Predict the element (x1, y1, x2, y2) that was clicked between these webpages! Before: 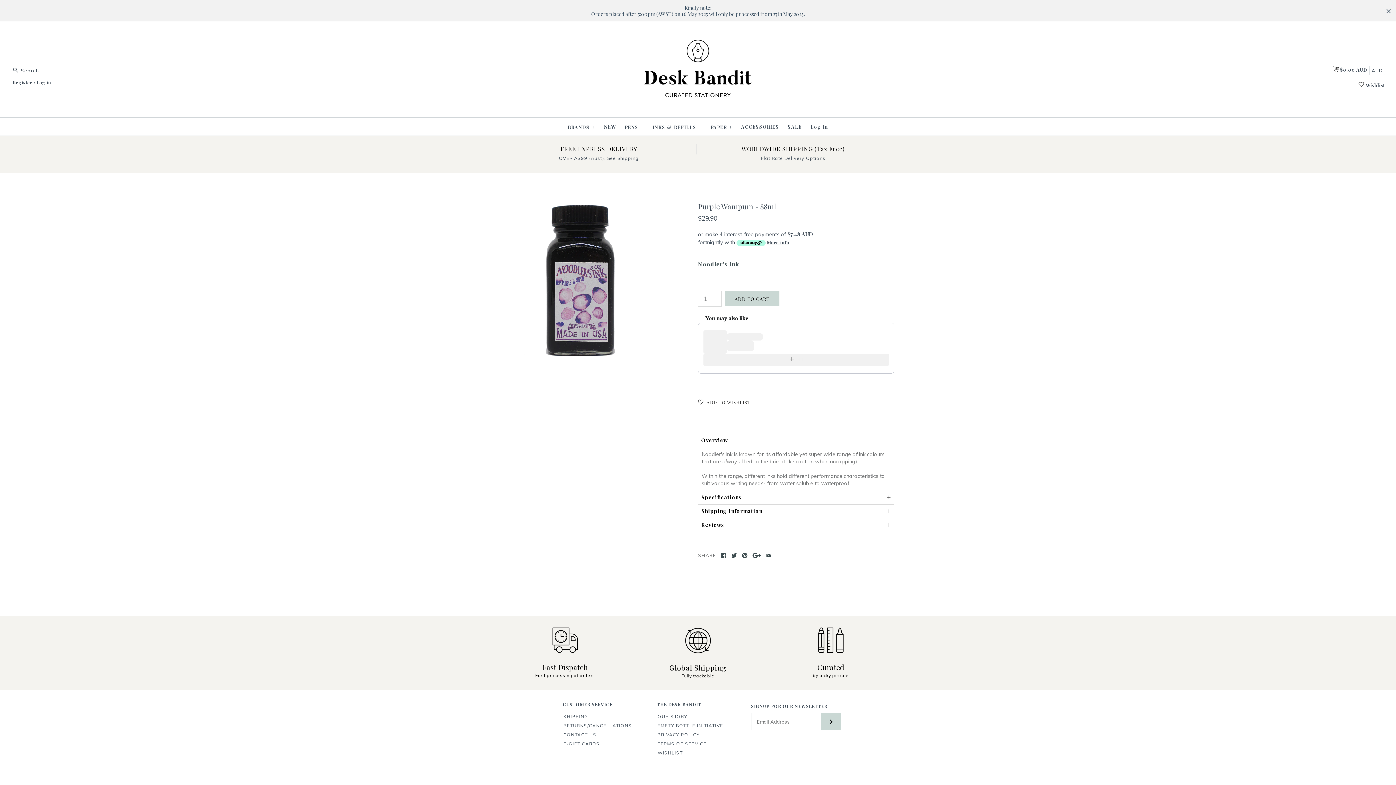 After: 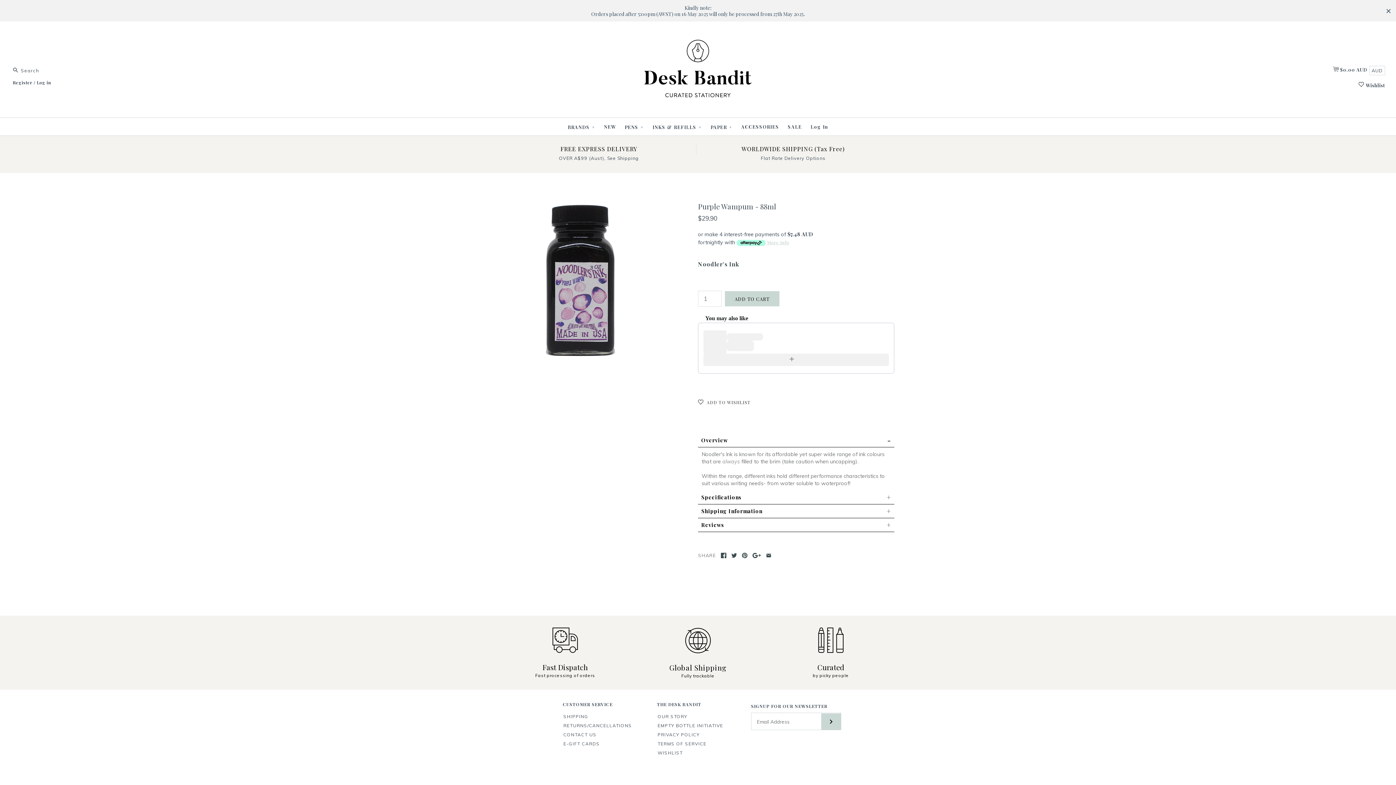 Action: bbox: (736, 238, 789, 246) label:  More info